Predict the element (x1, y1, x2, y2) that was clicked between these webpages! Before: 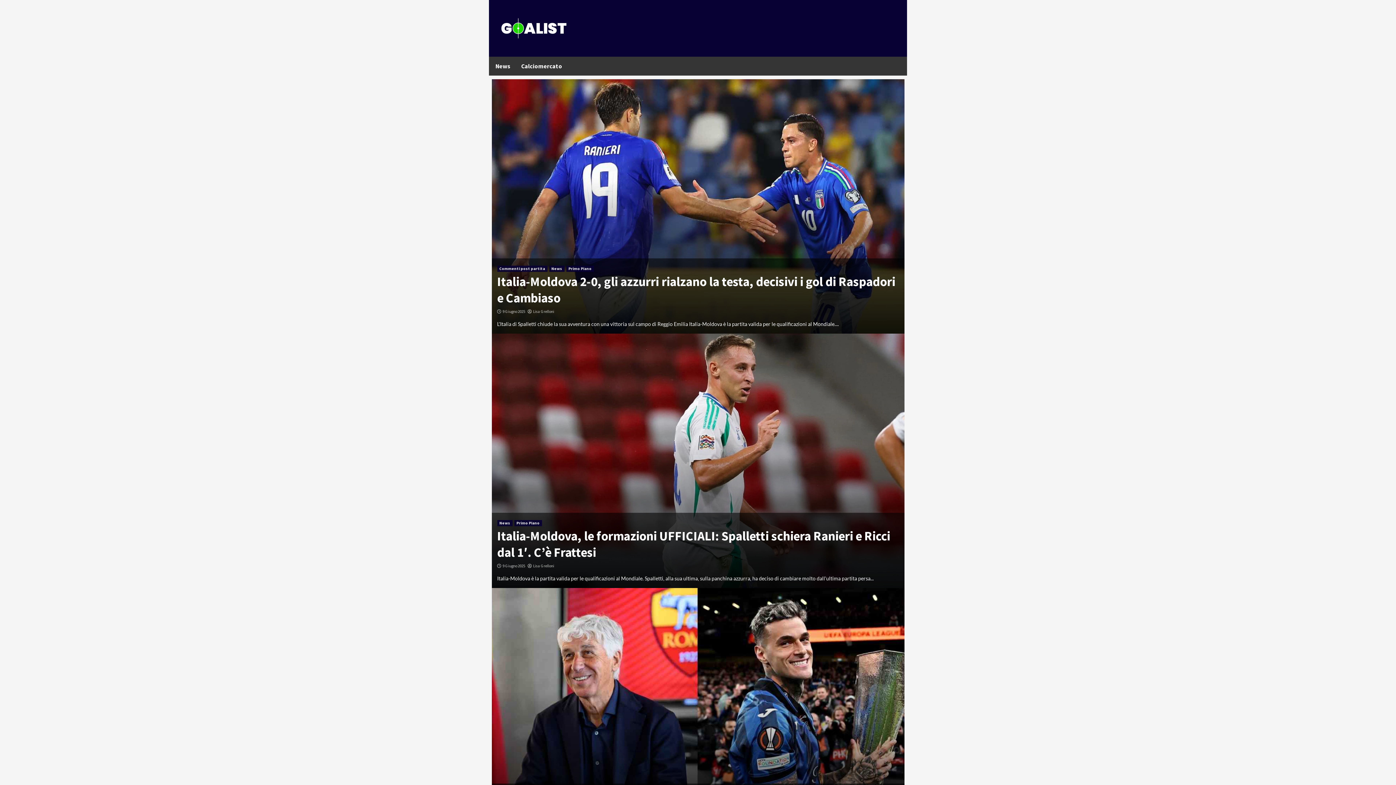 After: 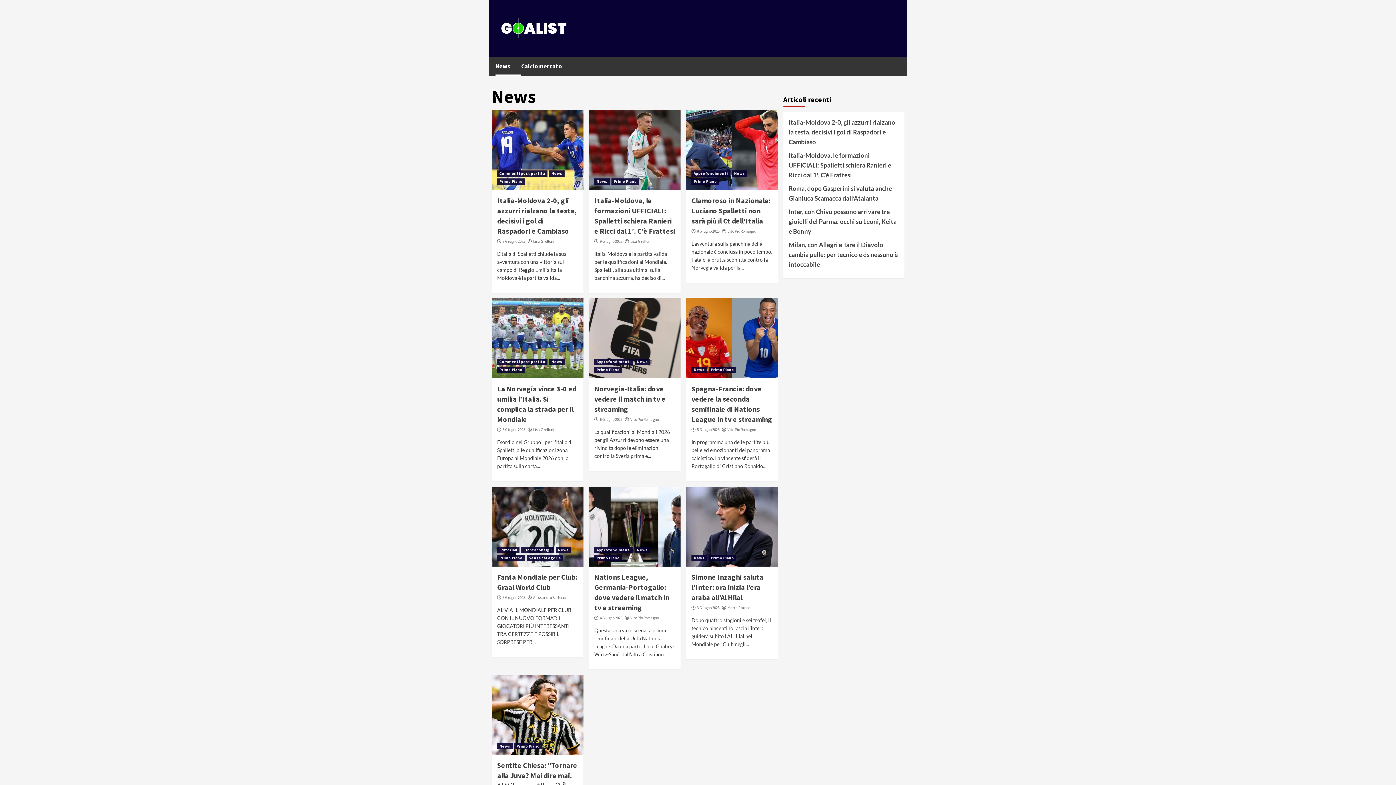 Action: bbox: (497, 520, 512, 526) label: News